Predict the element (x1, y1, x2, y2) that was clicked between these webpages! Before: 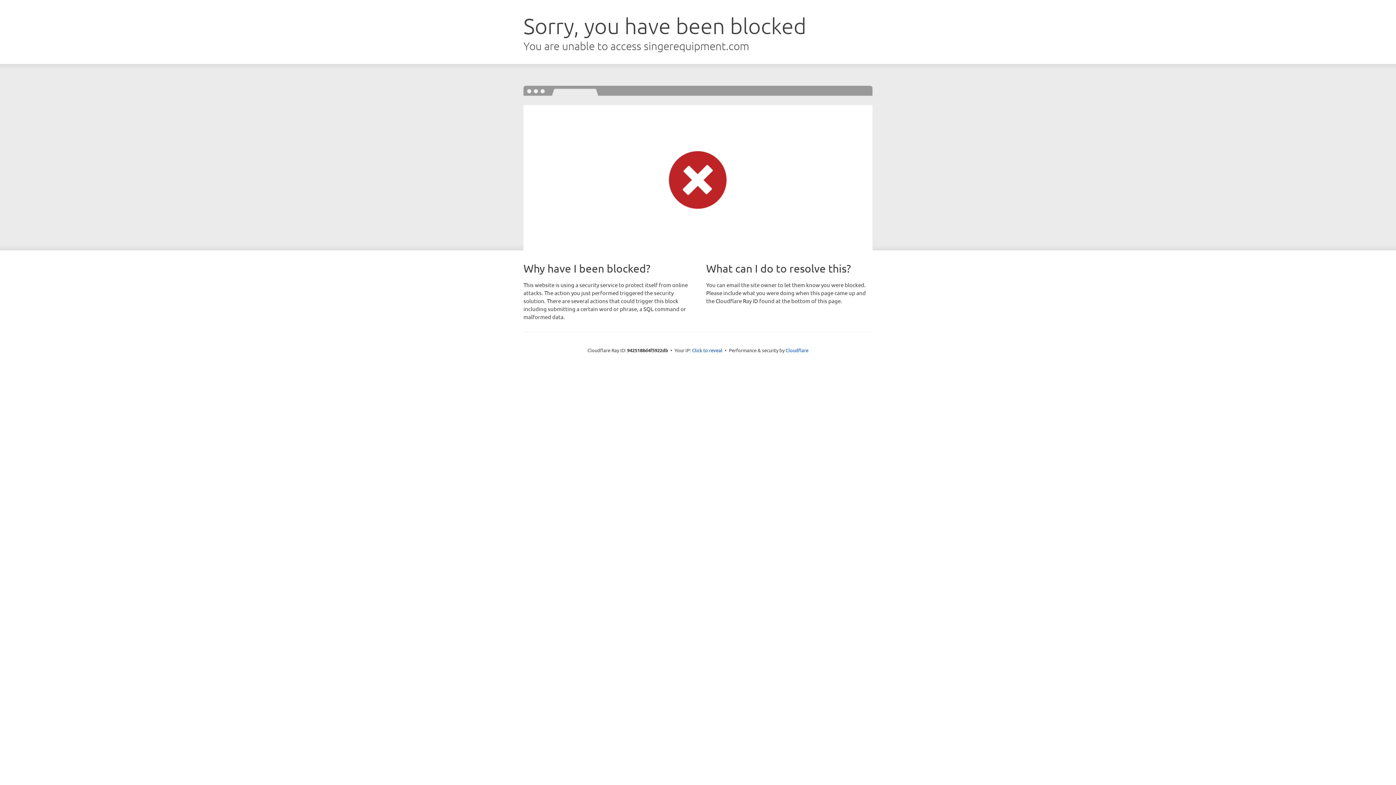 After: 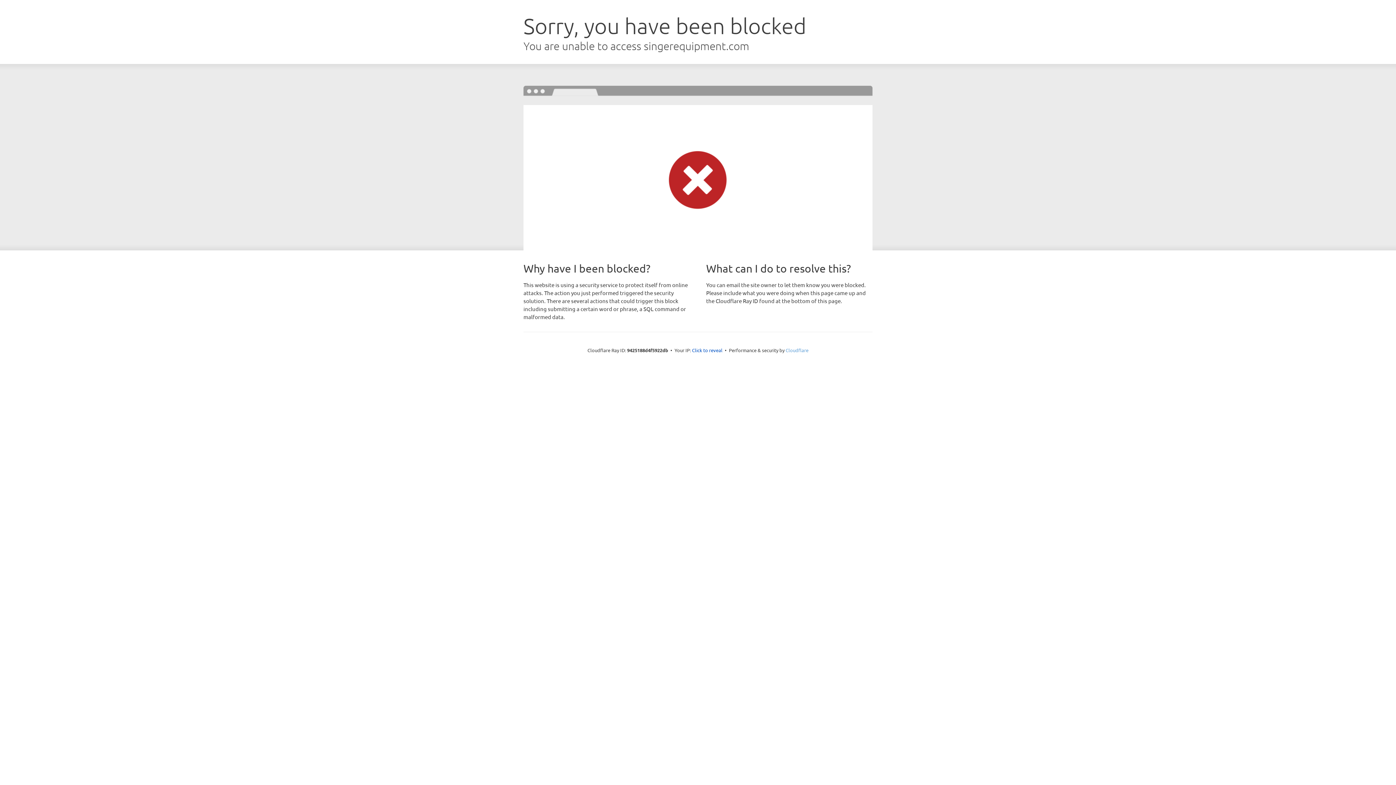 Action: bbox: (785, 347, 808, 353) label: Cloudflare